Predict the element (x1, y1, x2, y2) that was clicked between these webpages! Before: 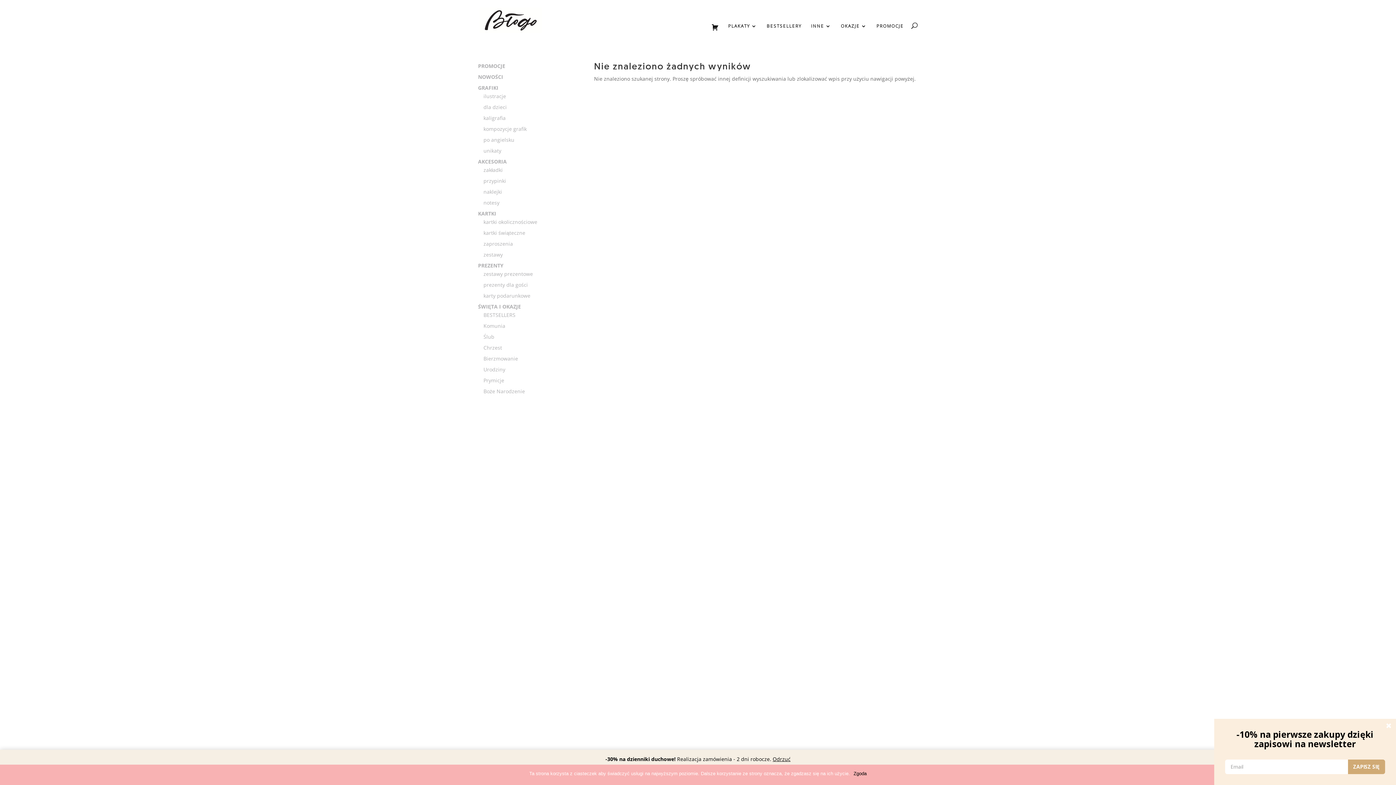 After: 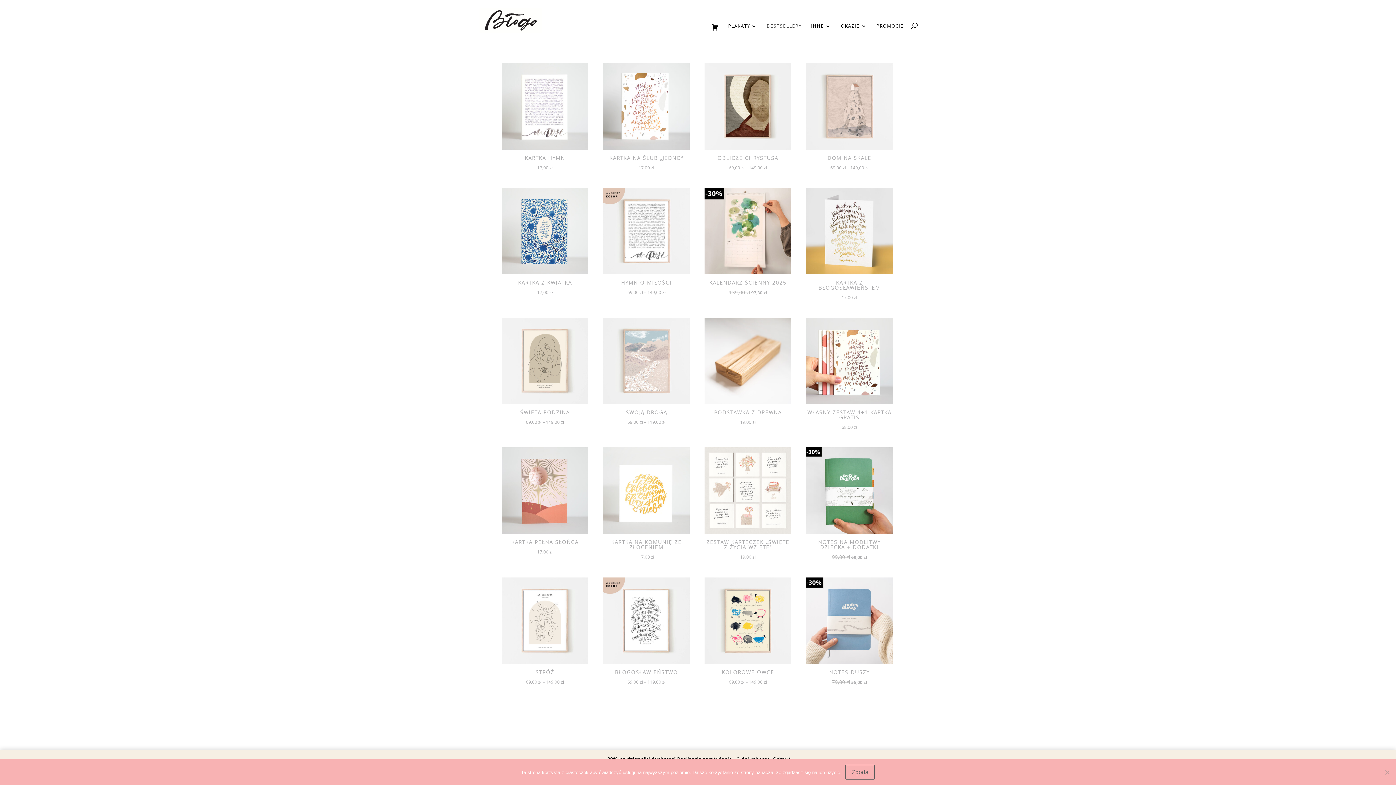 Action: bbox: (483, 311, 515, 318) label: BESTSELLERS